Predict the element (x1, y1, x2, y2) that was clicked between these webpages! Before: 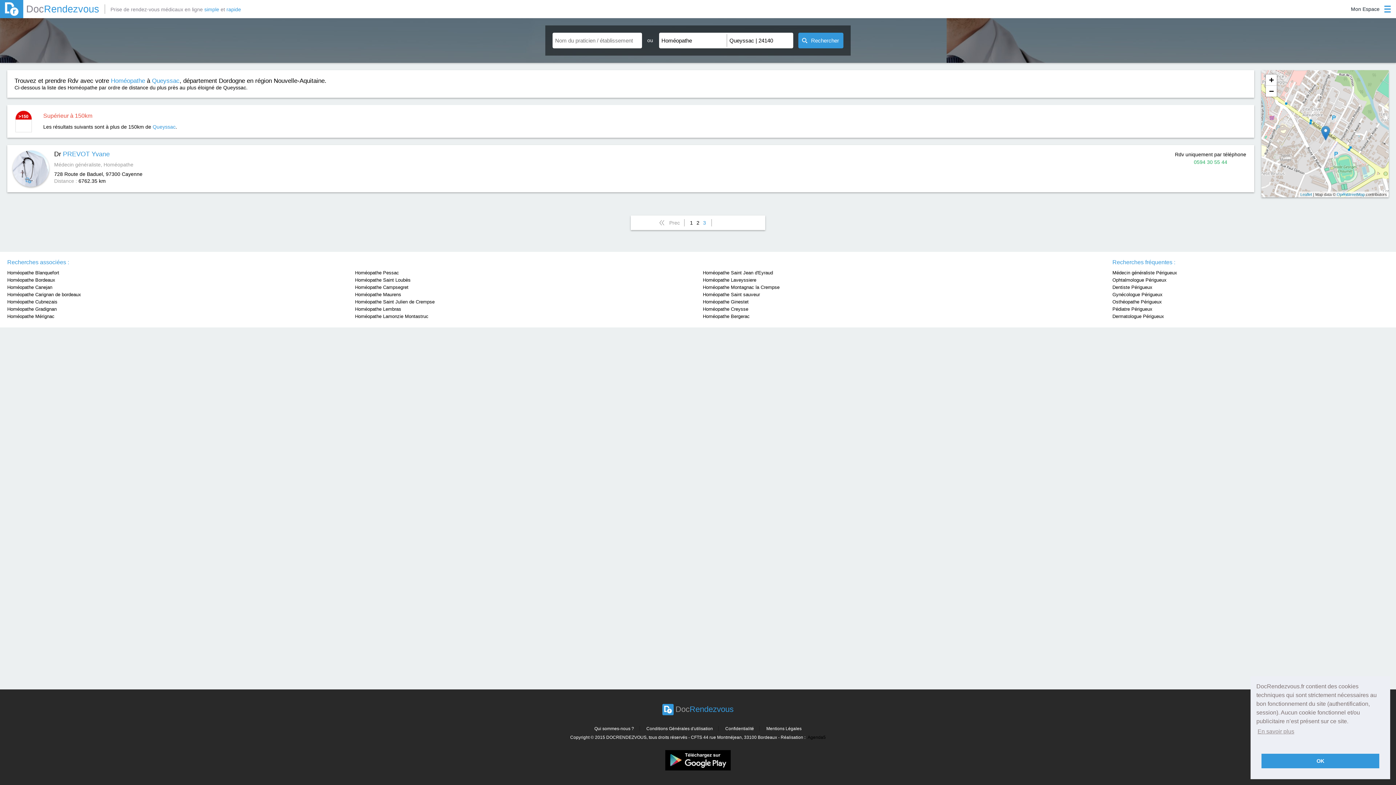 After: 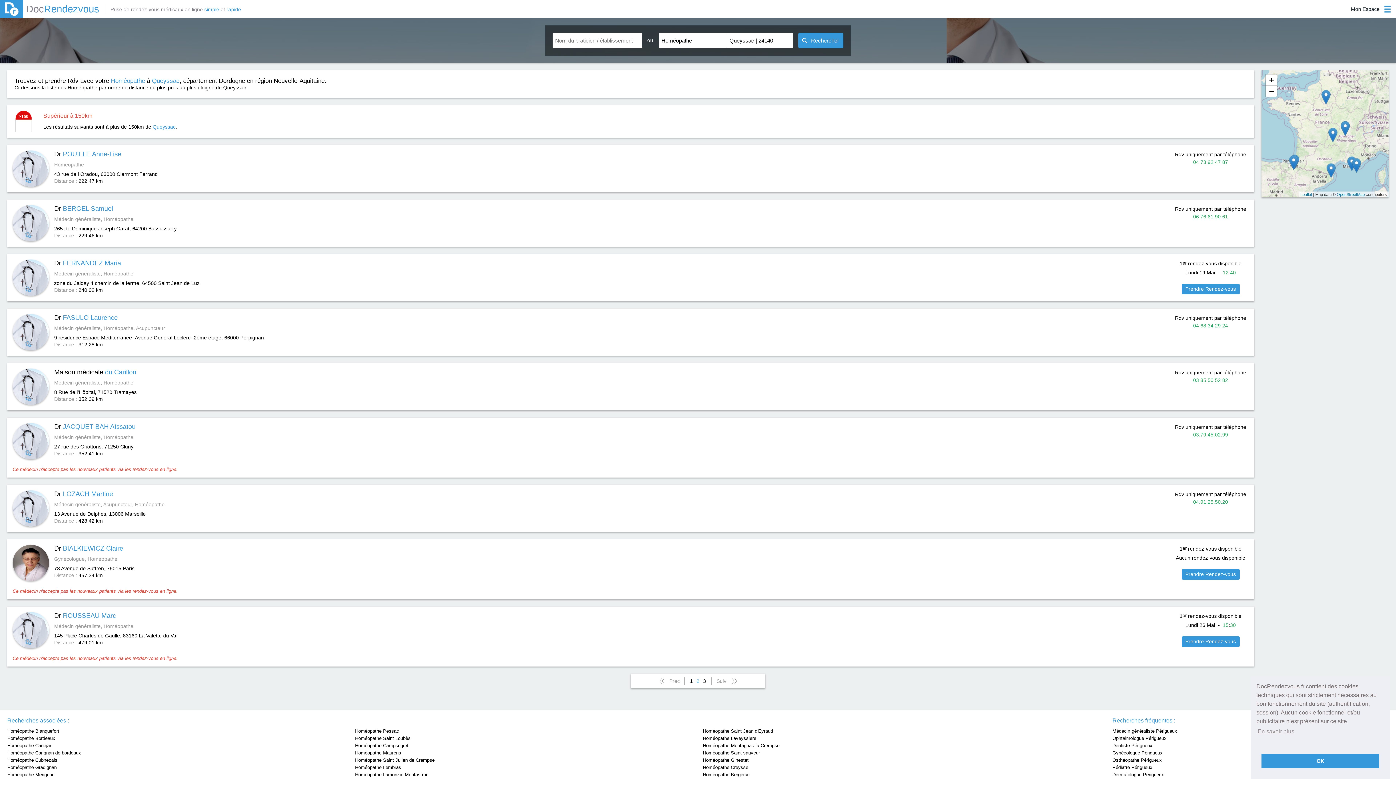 Action: label: 2 bbox: (694, 219, 701, 226)